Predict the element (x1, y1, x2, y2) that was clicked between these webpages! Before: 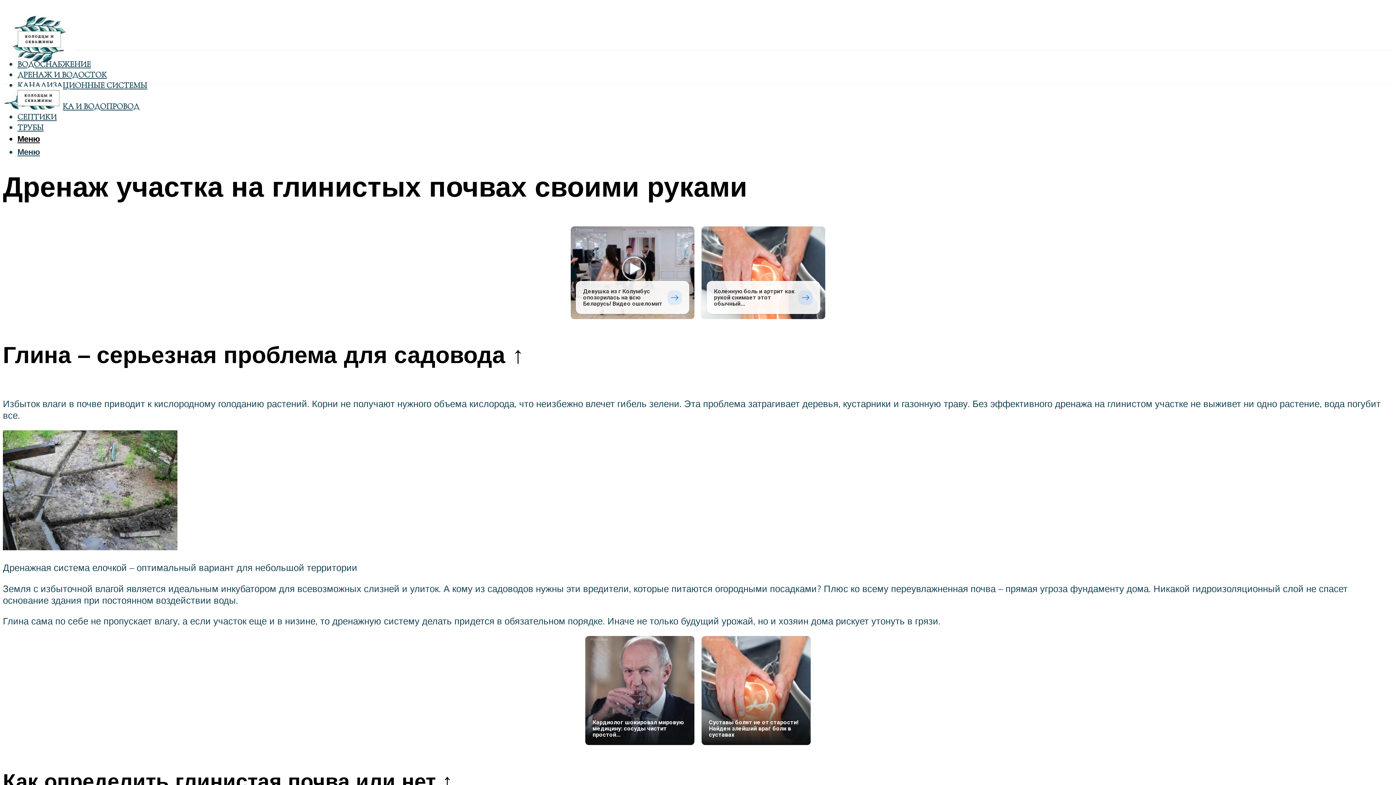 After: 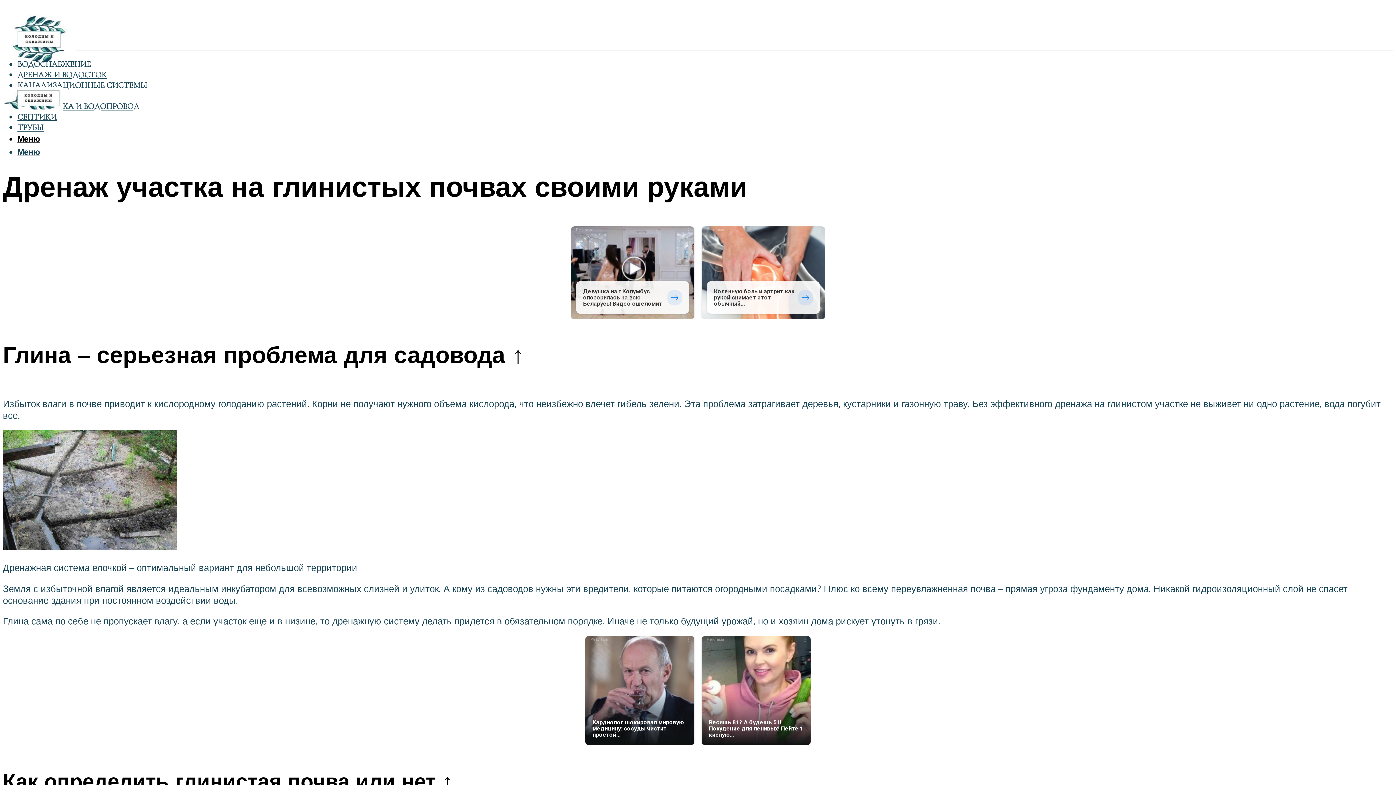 Action: bbox: (701, 636, 810, 745) label: Реклама
Суставы болят не от старости! Найден злейший враг боли в суставах